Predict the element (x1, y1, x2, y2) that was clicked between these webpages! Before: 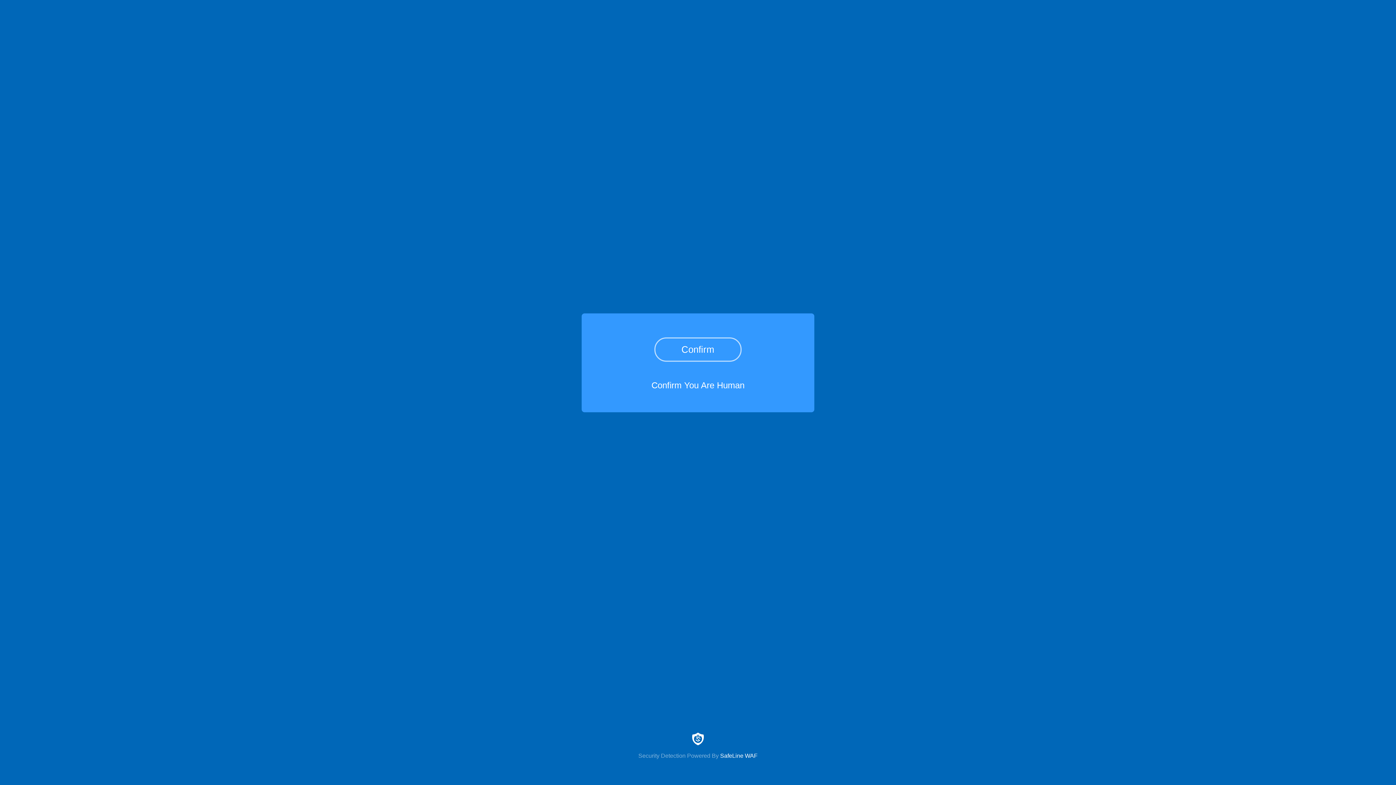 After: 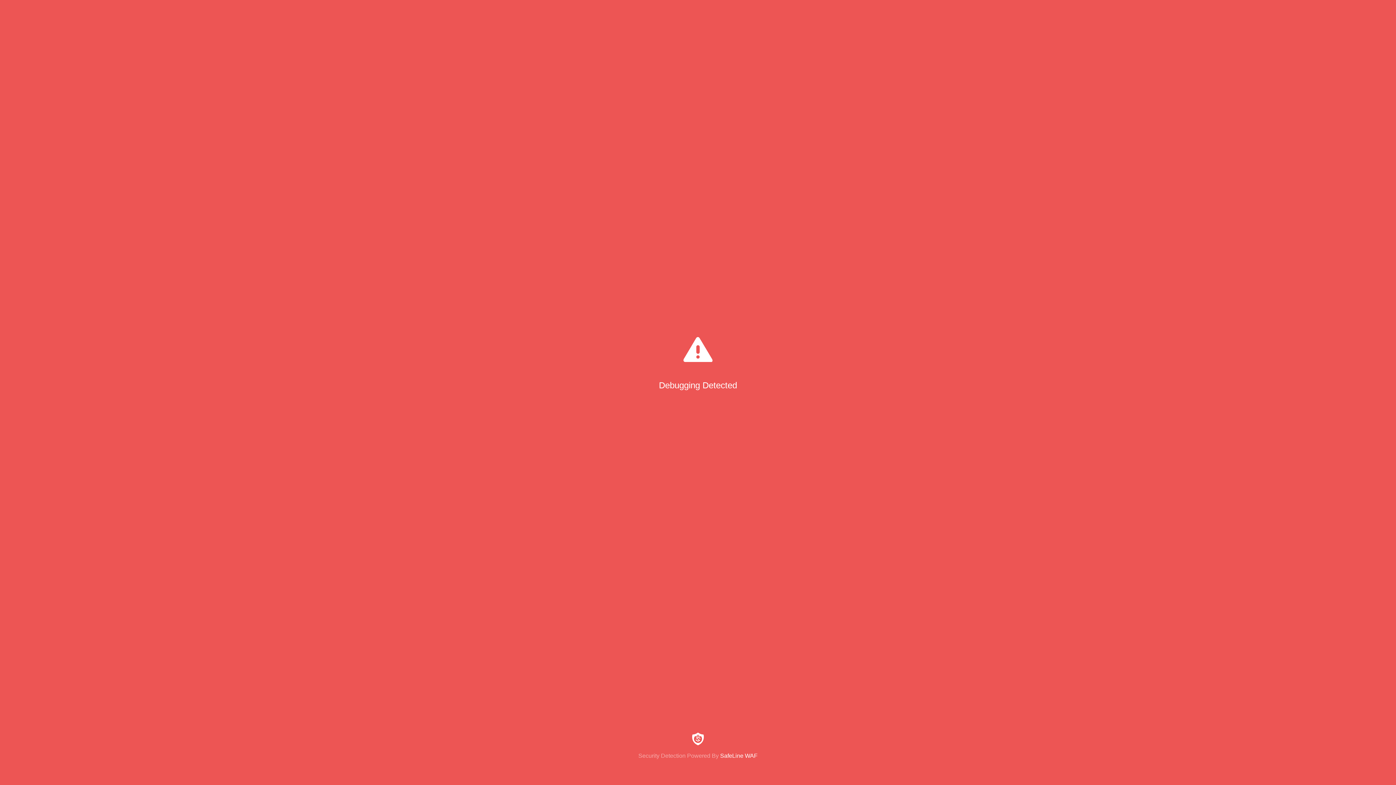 Action: bbox: (654, 337, 741, 361) label: Confirm